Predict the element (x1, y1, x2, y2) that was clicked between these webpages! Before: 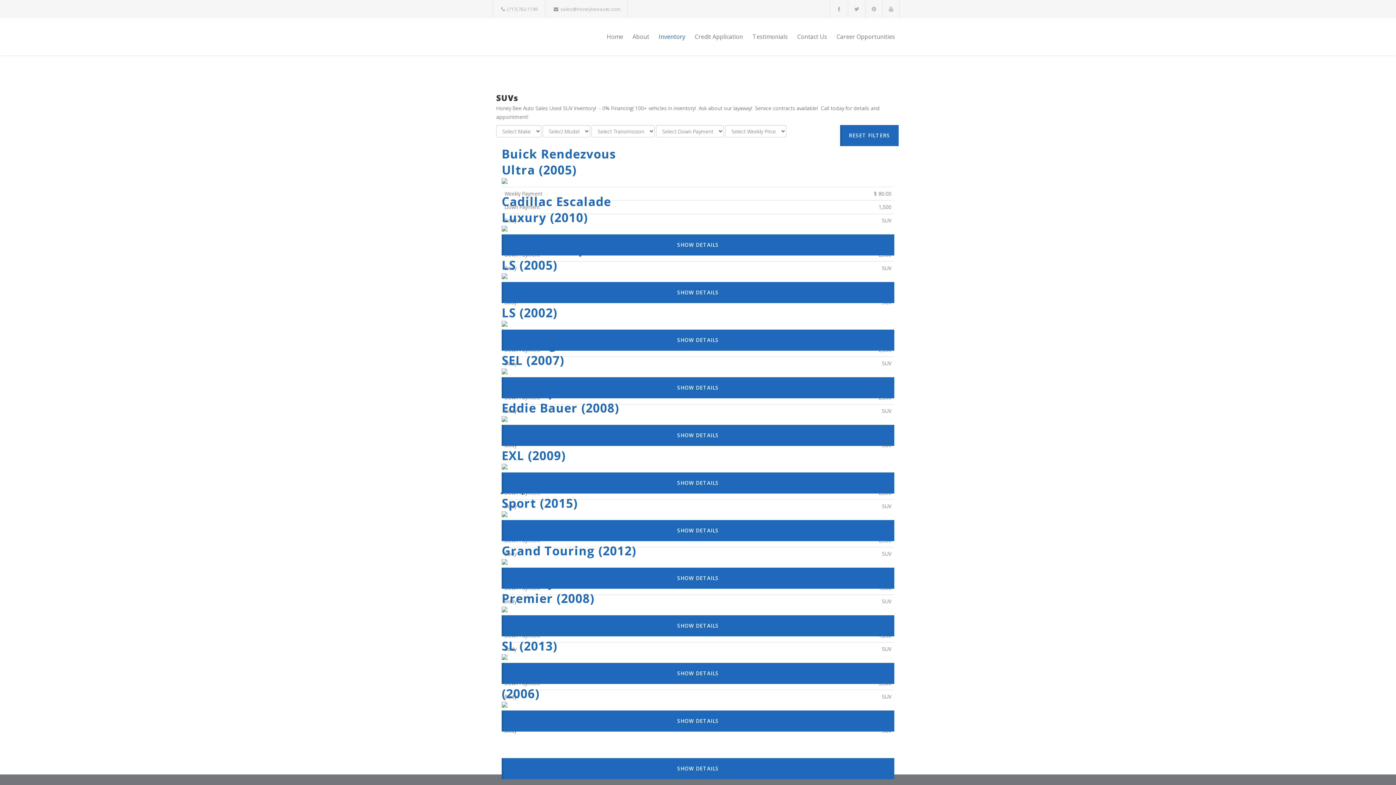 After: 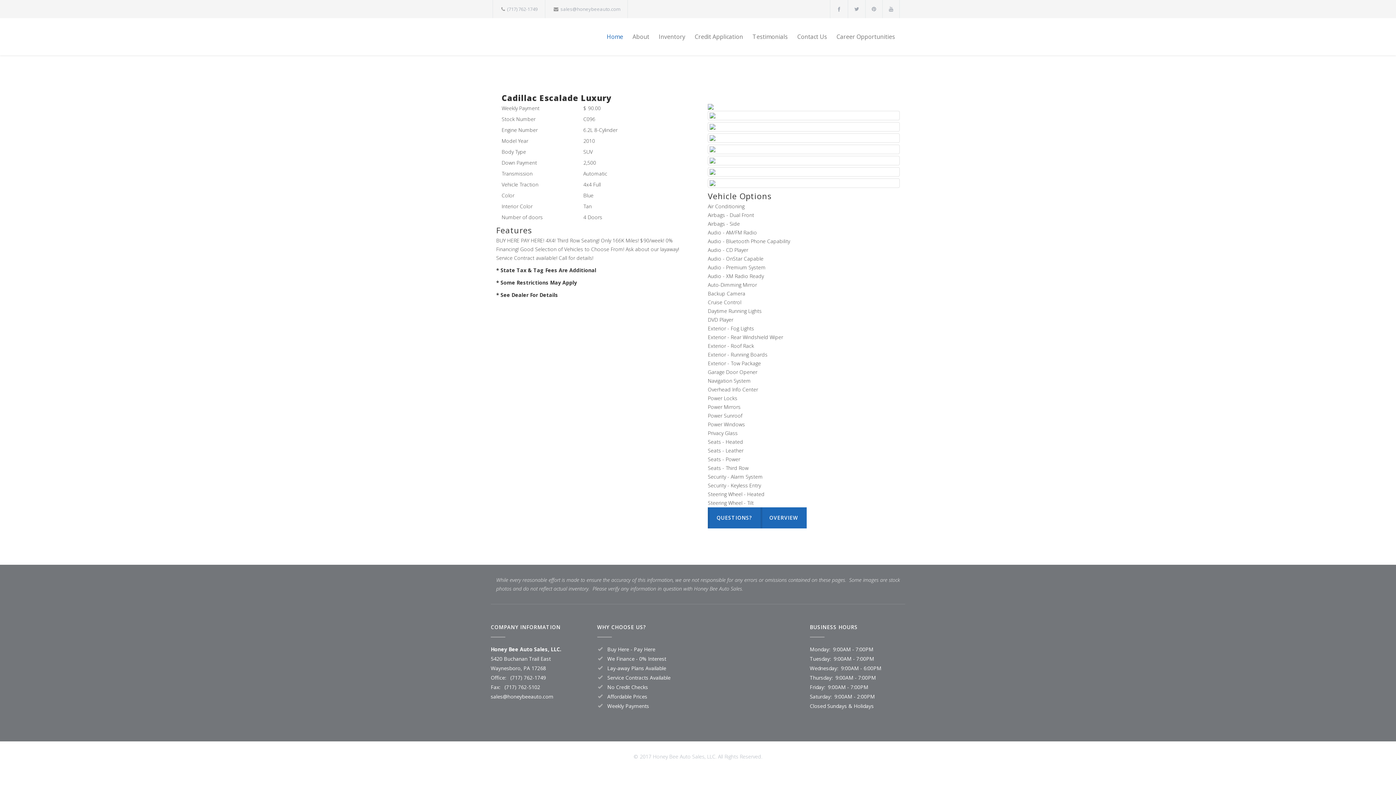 Action: label: Cadillac Escalade
Luxury (2010) bbox: (501, 193, 611, 225)